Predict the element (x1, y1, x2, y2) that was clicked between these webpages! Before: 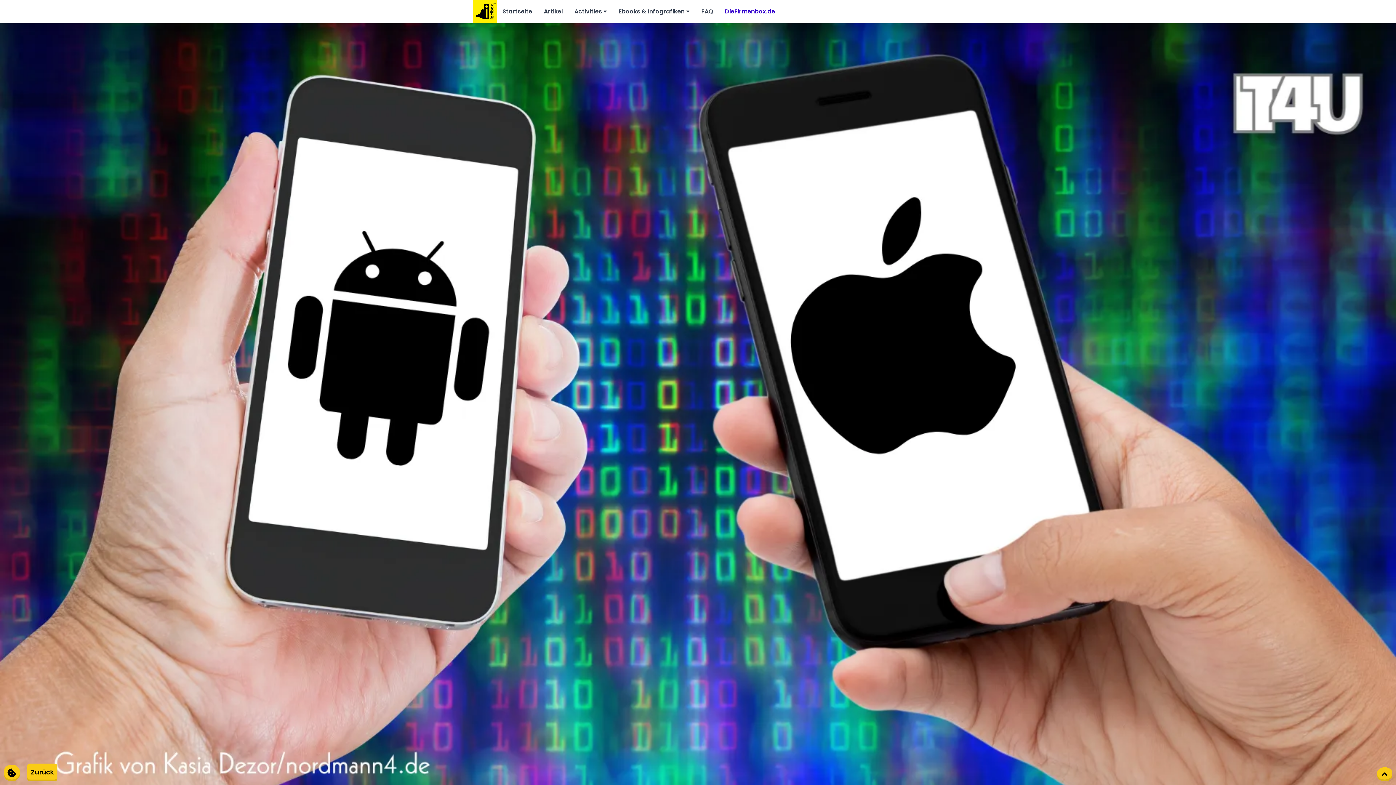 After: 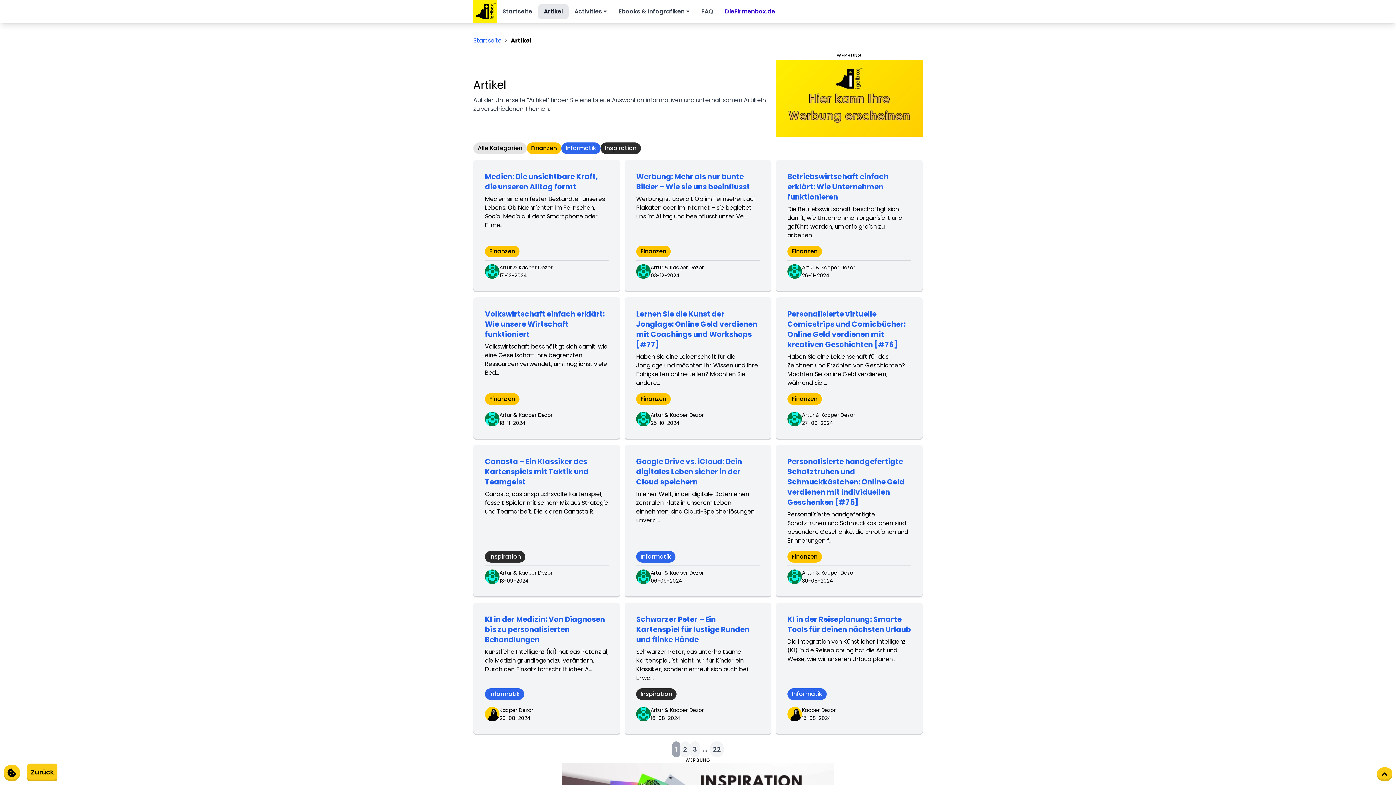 Action: label: Artikel bbox: (538, 4, 568, 18)